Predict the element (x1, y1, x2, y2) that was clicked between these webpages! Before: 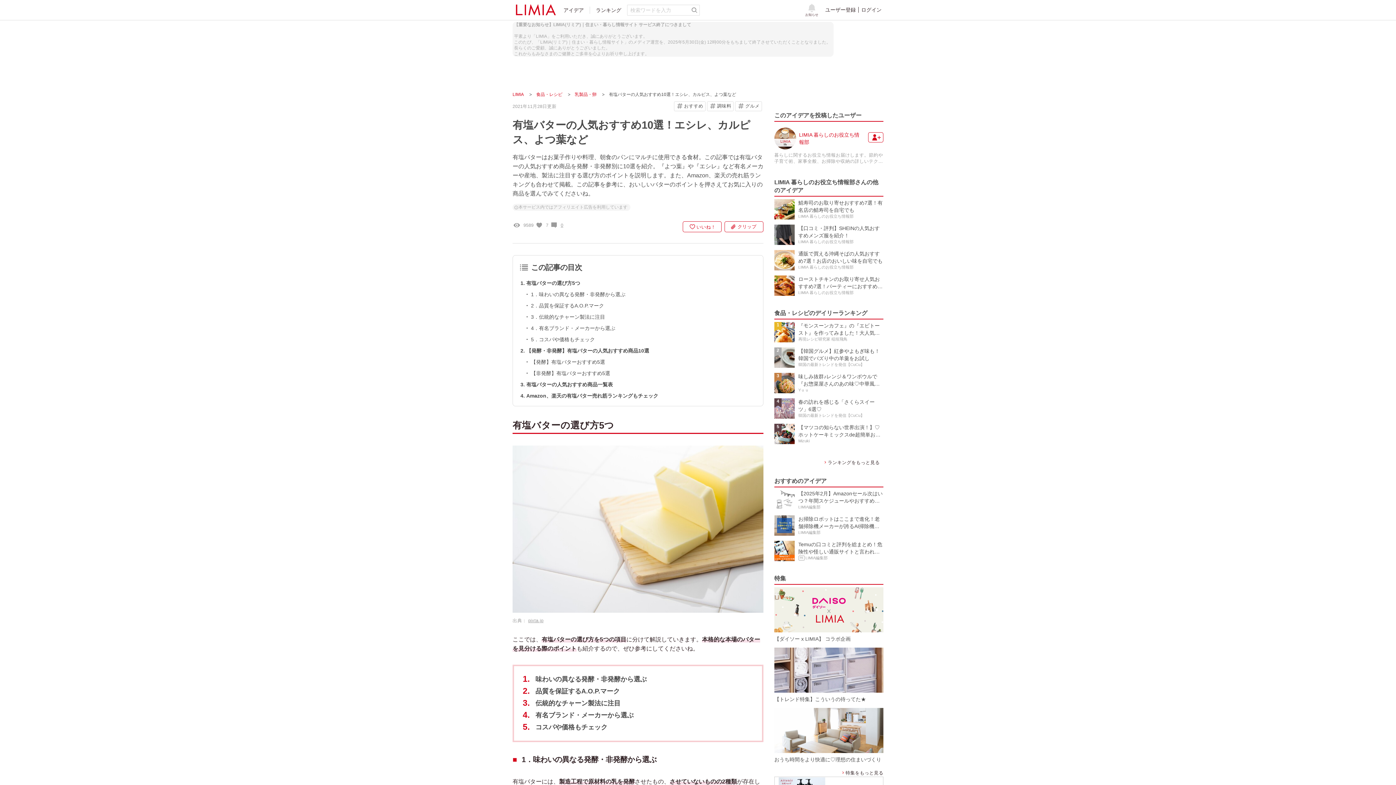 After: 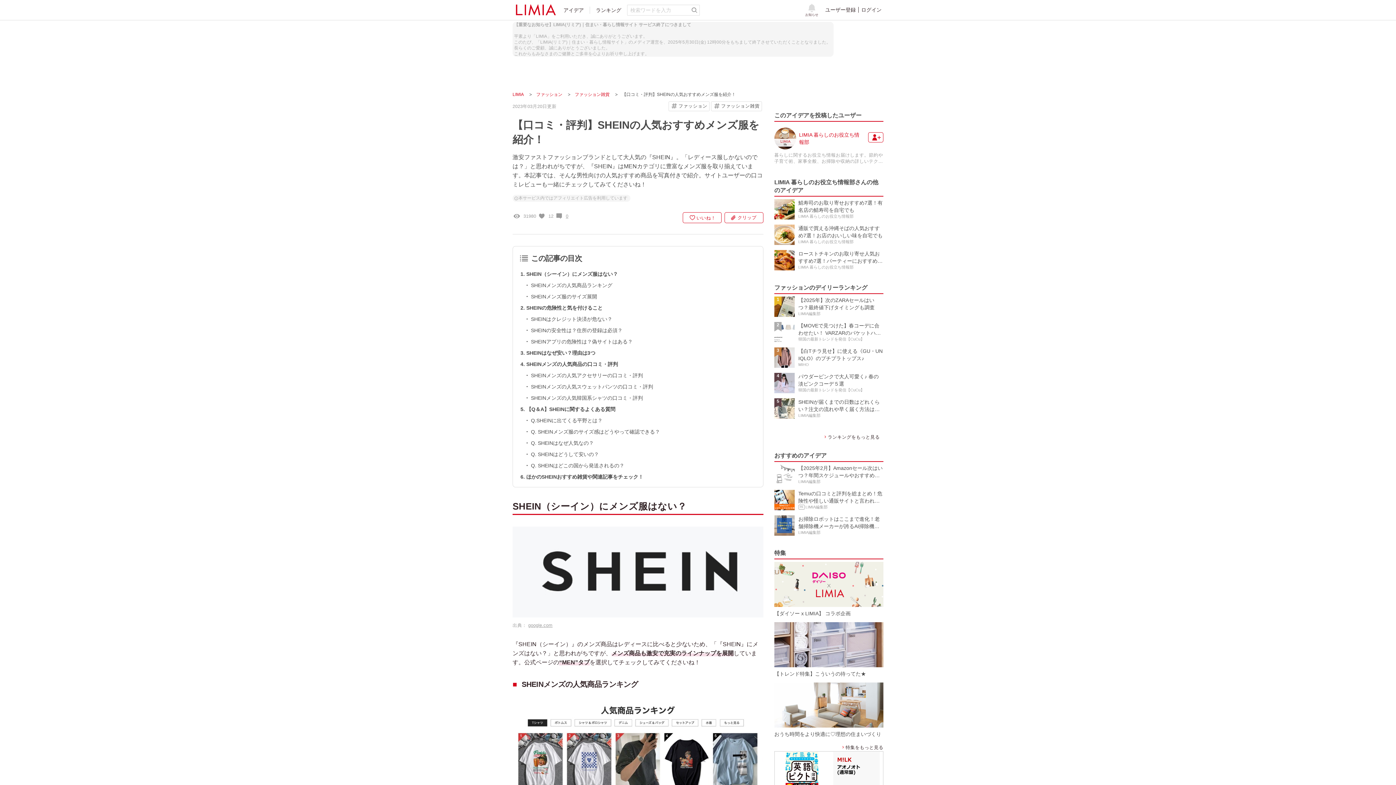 Action: bbox: (774, 224, 883, 245) label: 【口コミ・評判】SHEINの人気おすすめメンズ服を紹介！
LIMIA 暮らしのお役立ち情報部